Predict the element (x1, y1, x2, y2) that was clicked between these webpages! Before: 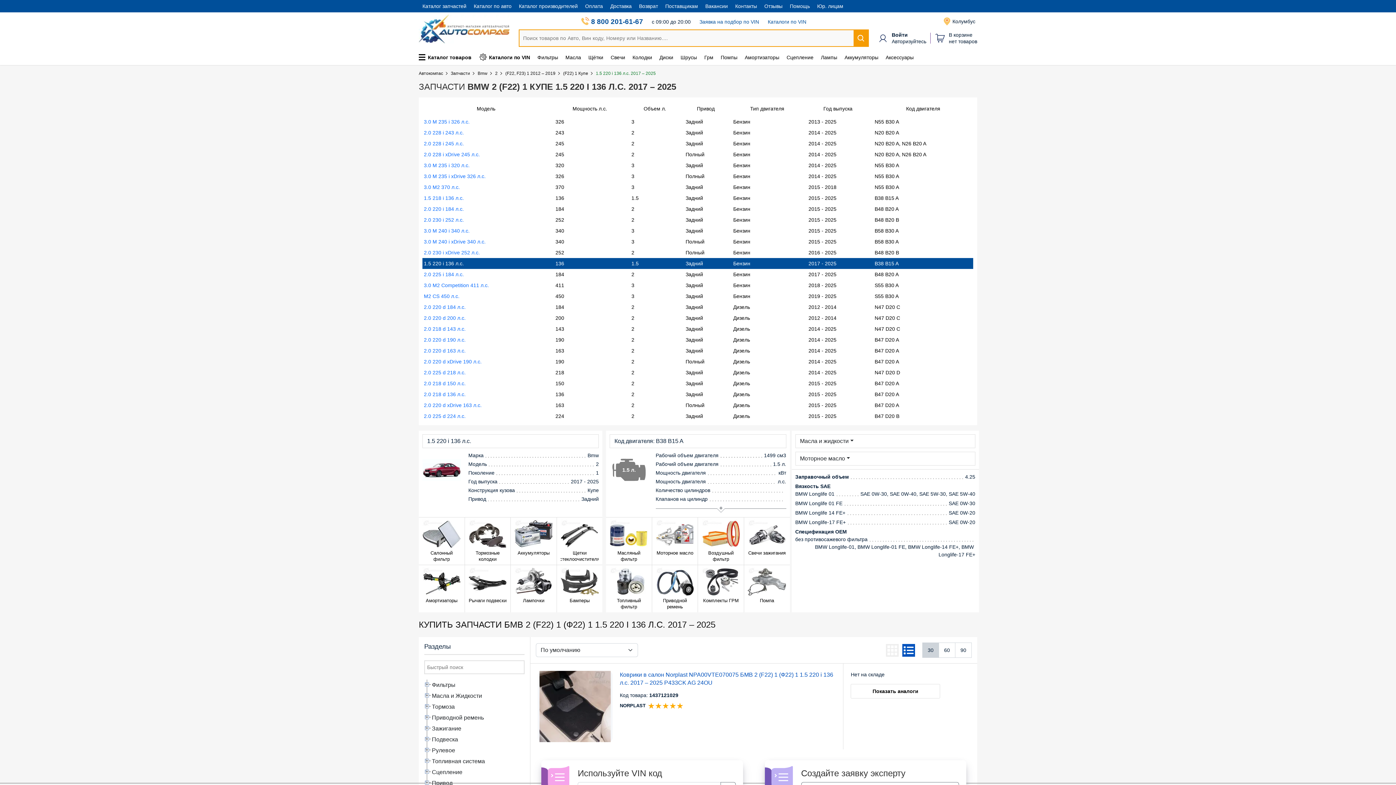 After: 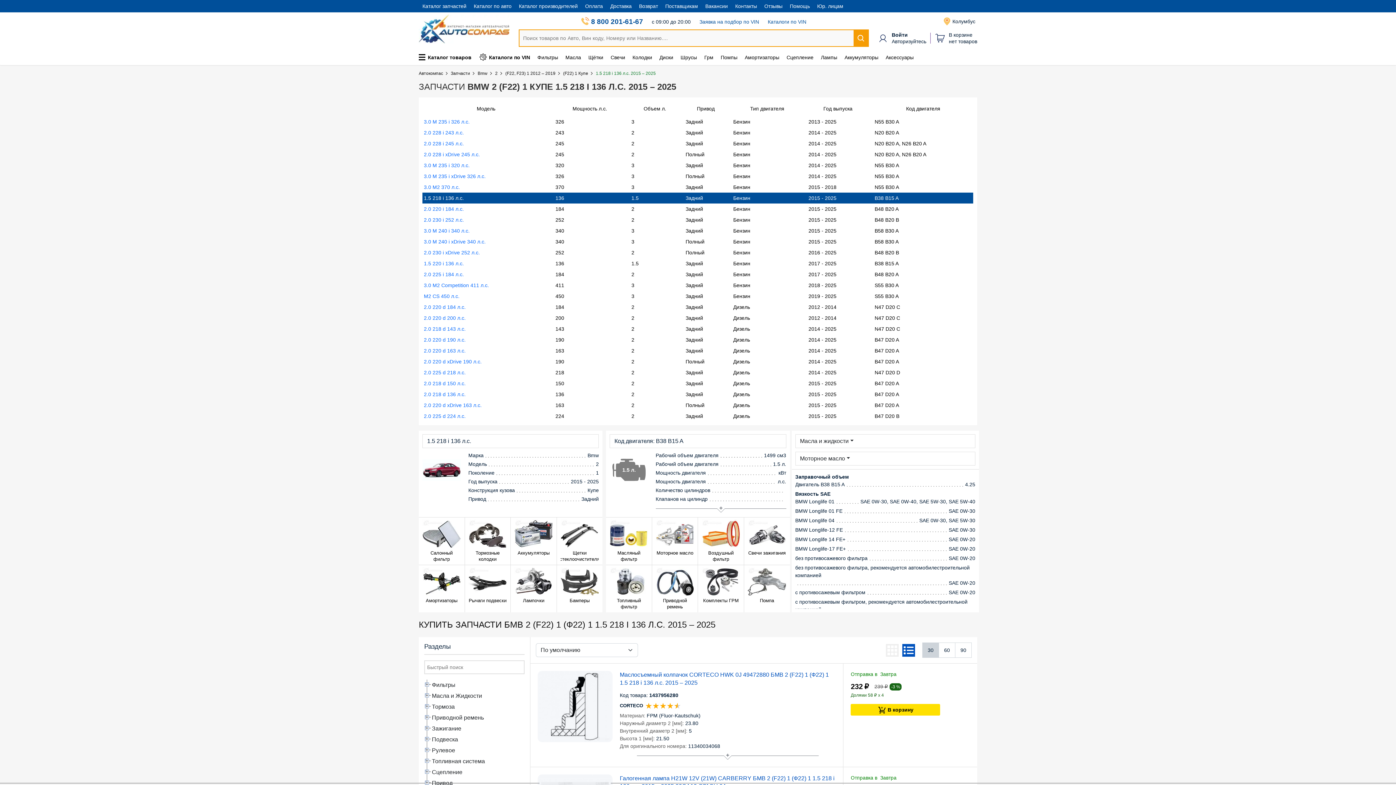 Action: bbox: (424, 195, 464, 201) label: 1.5 218 i 136 л.с.